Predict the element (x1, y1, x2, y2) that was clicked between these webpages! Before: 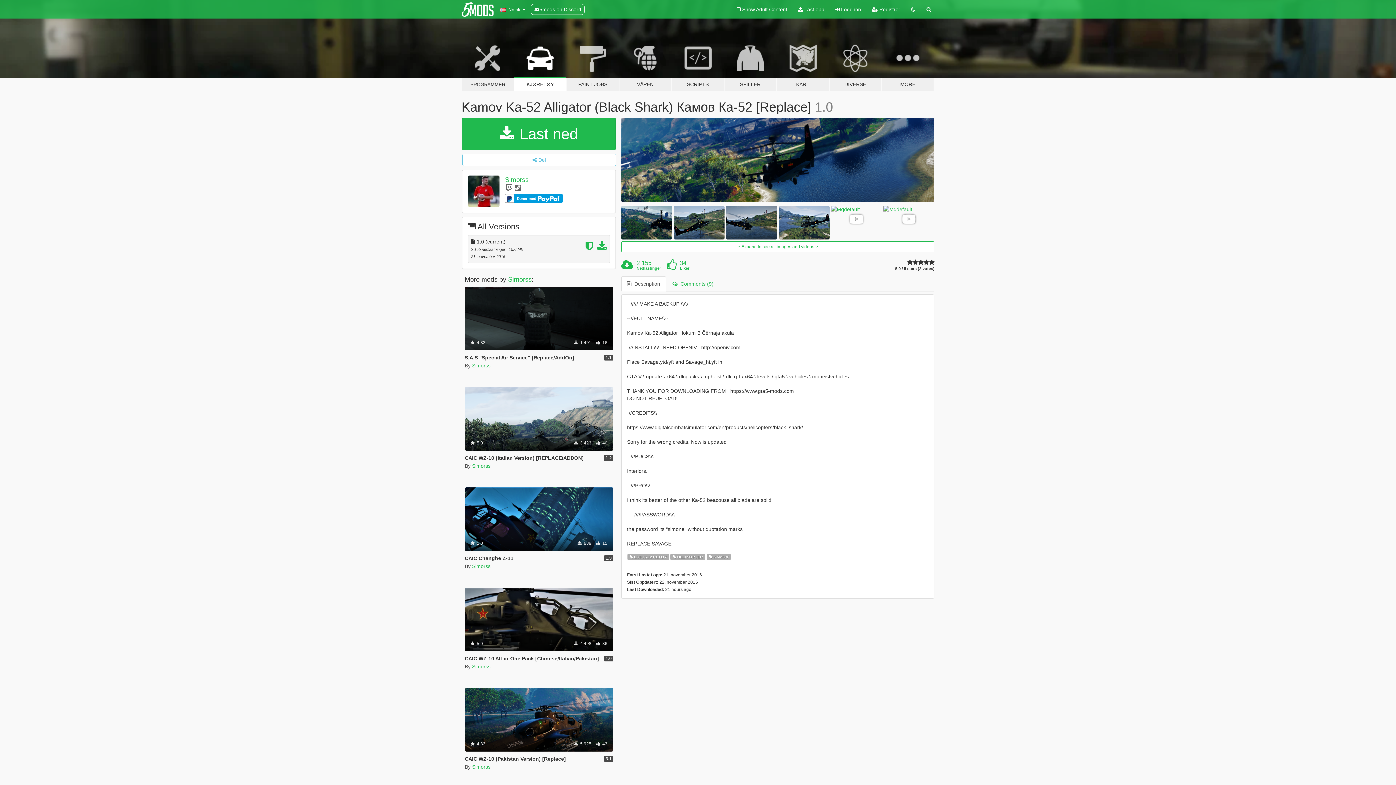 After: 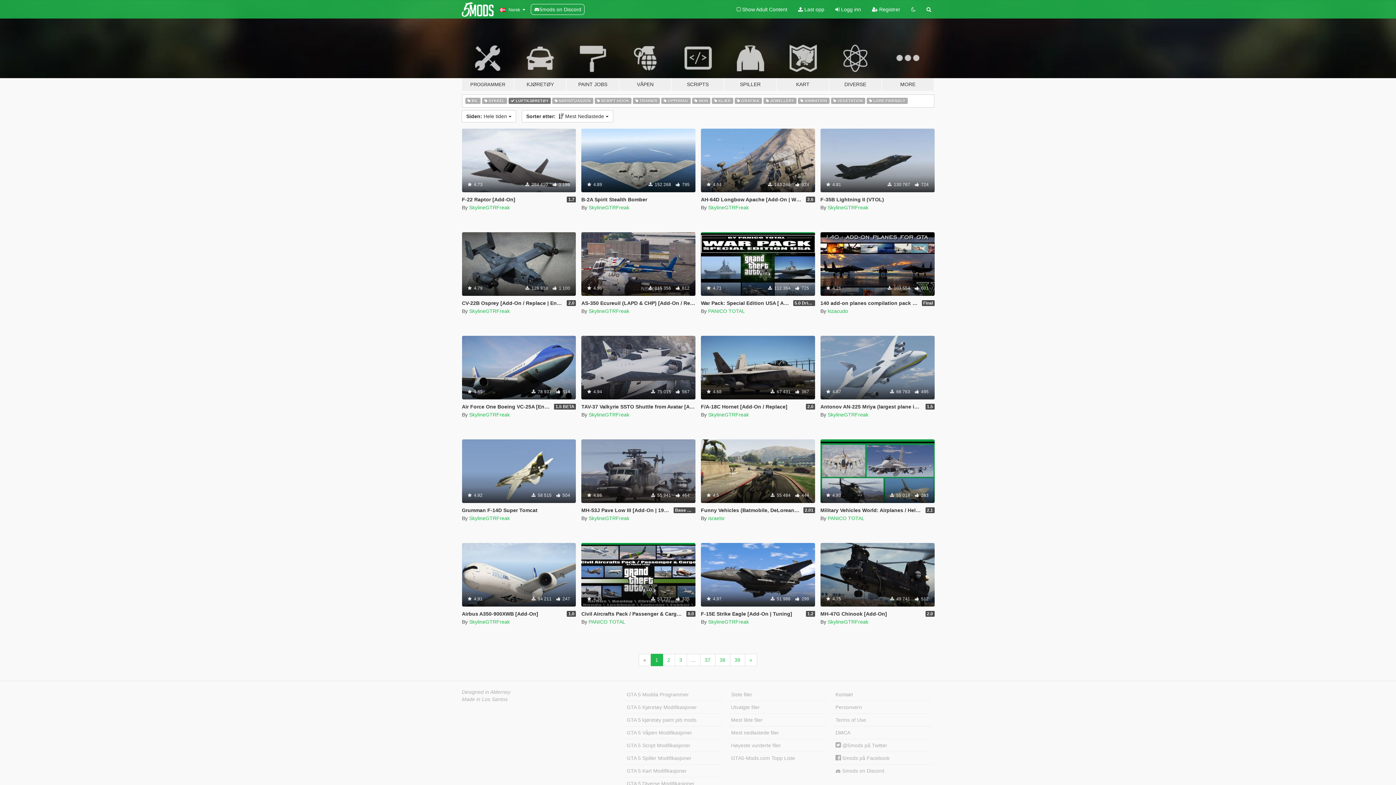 Action: bbox: (627, 553, 669, 560) label:  LUFTKJØRETØY